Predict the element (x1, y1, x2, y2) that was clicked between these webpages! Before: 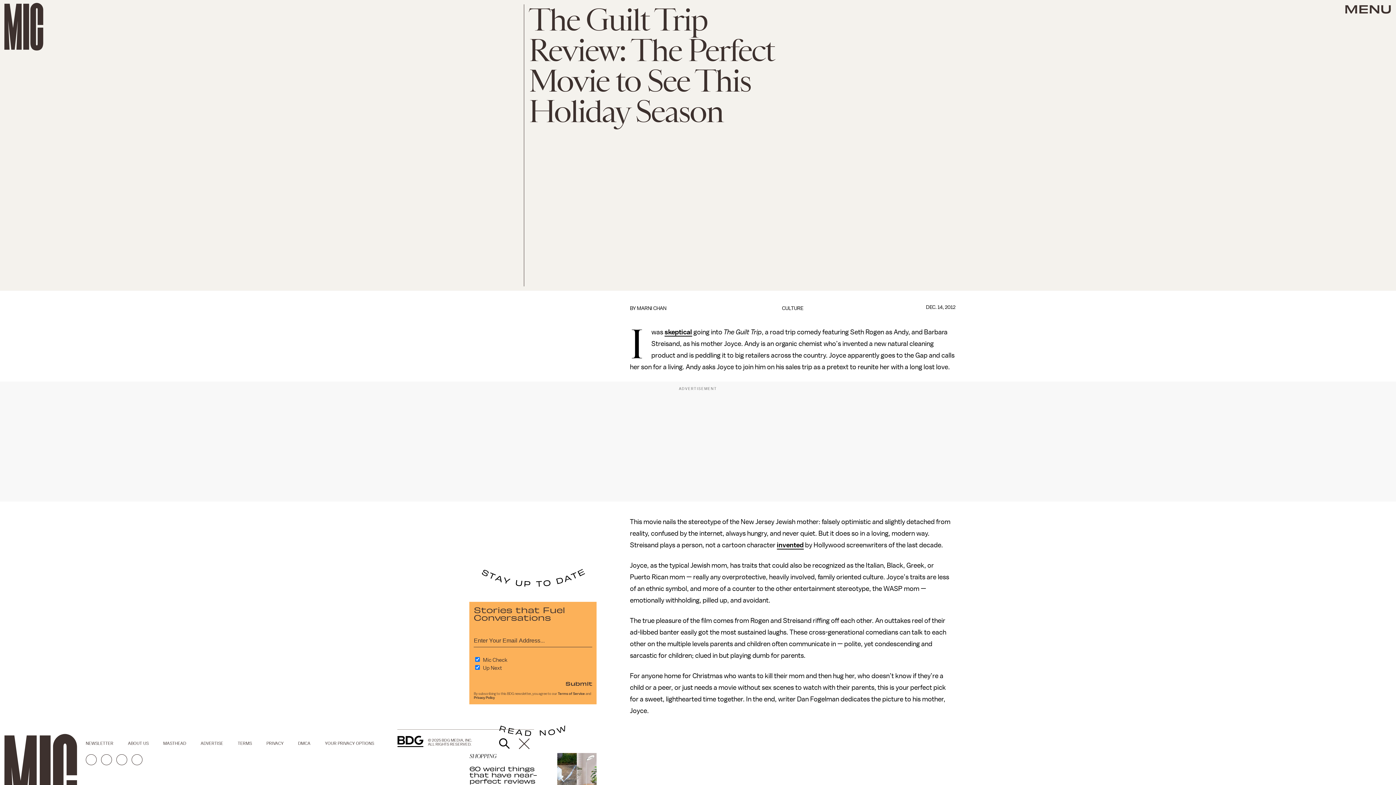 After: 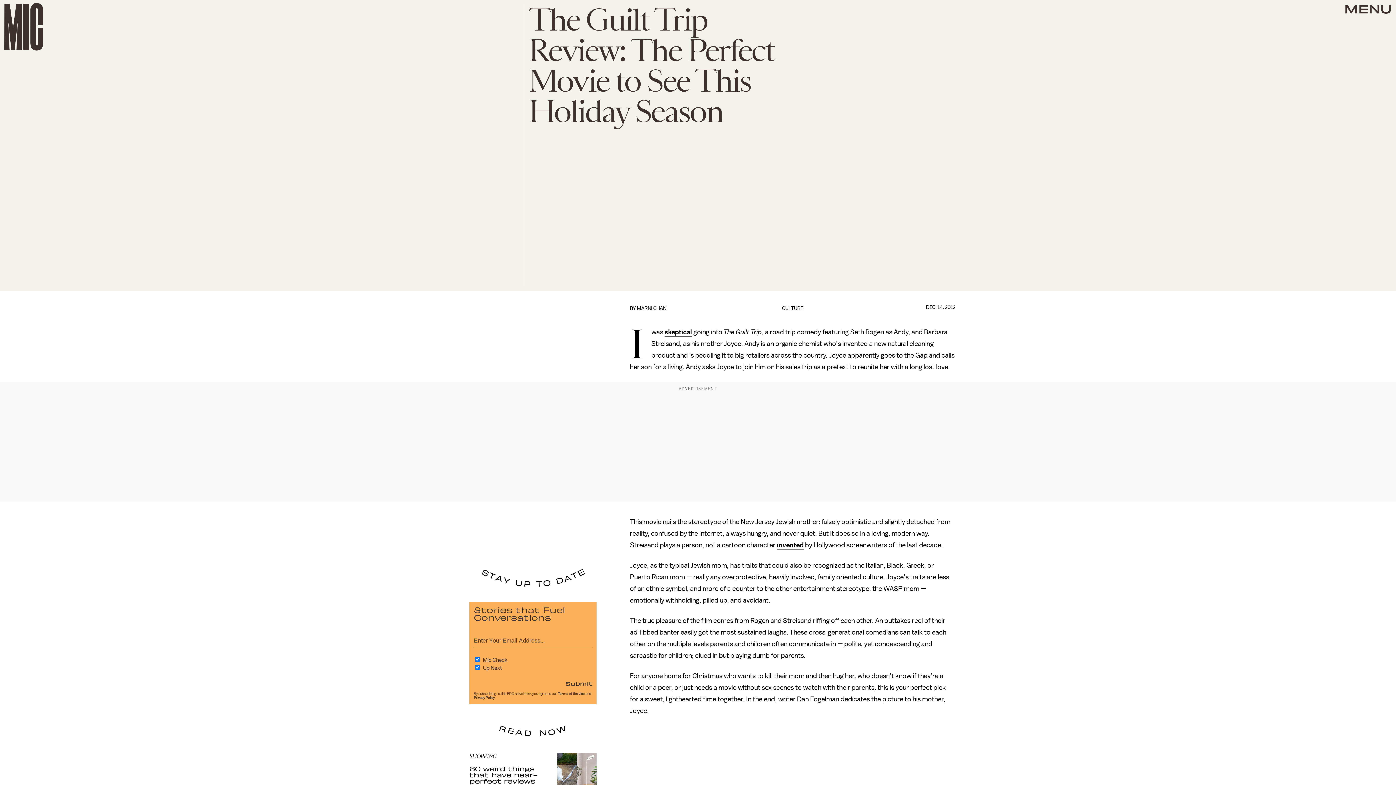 Action: label: PRIVACY bbox: (266, 741, 298, 745)